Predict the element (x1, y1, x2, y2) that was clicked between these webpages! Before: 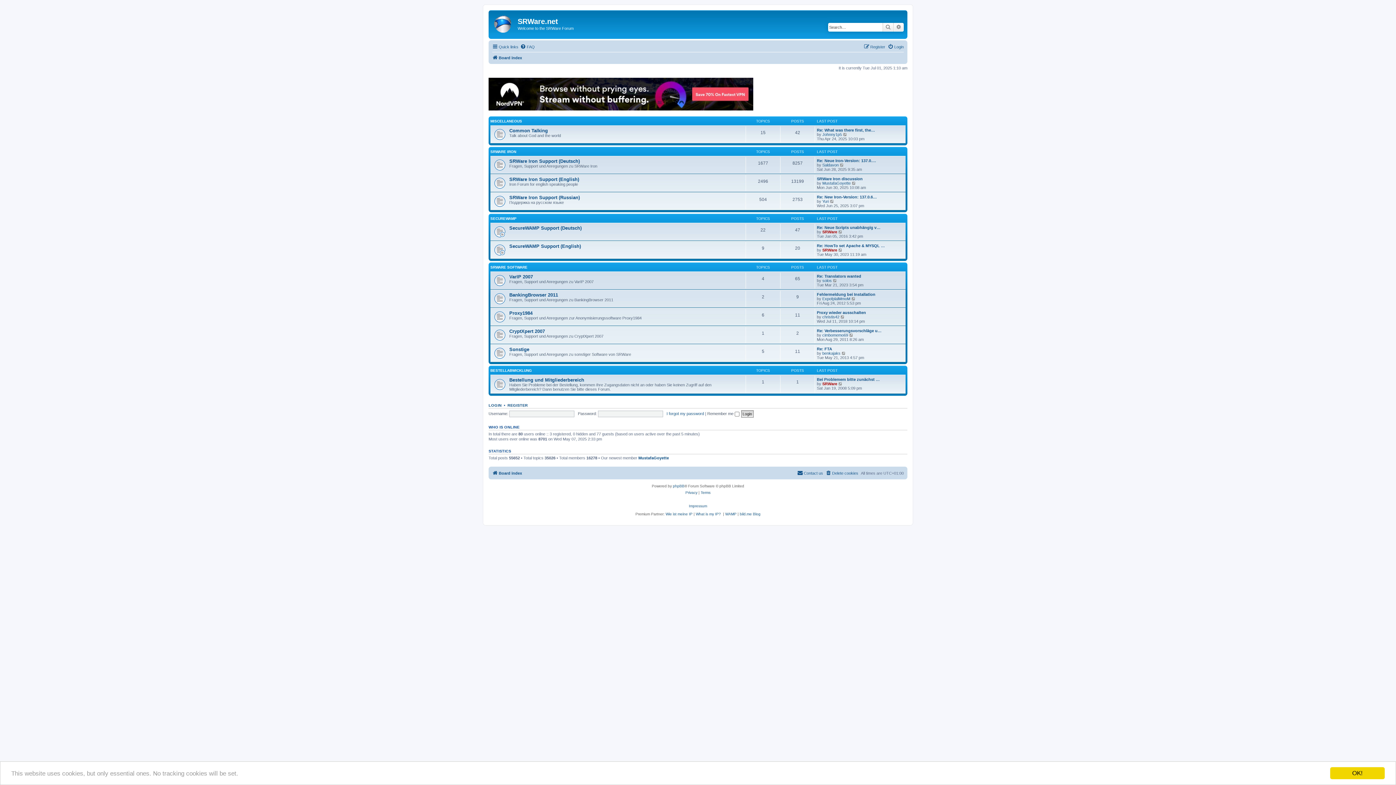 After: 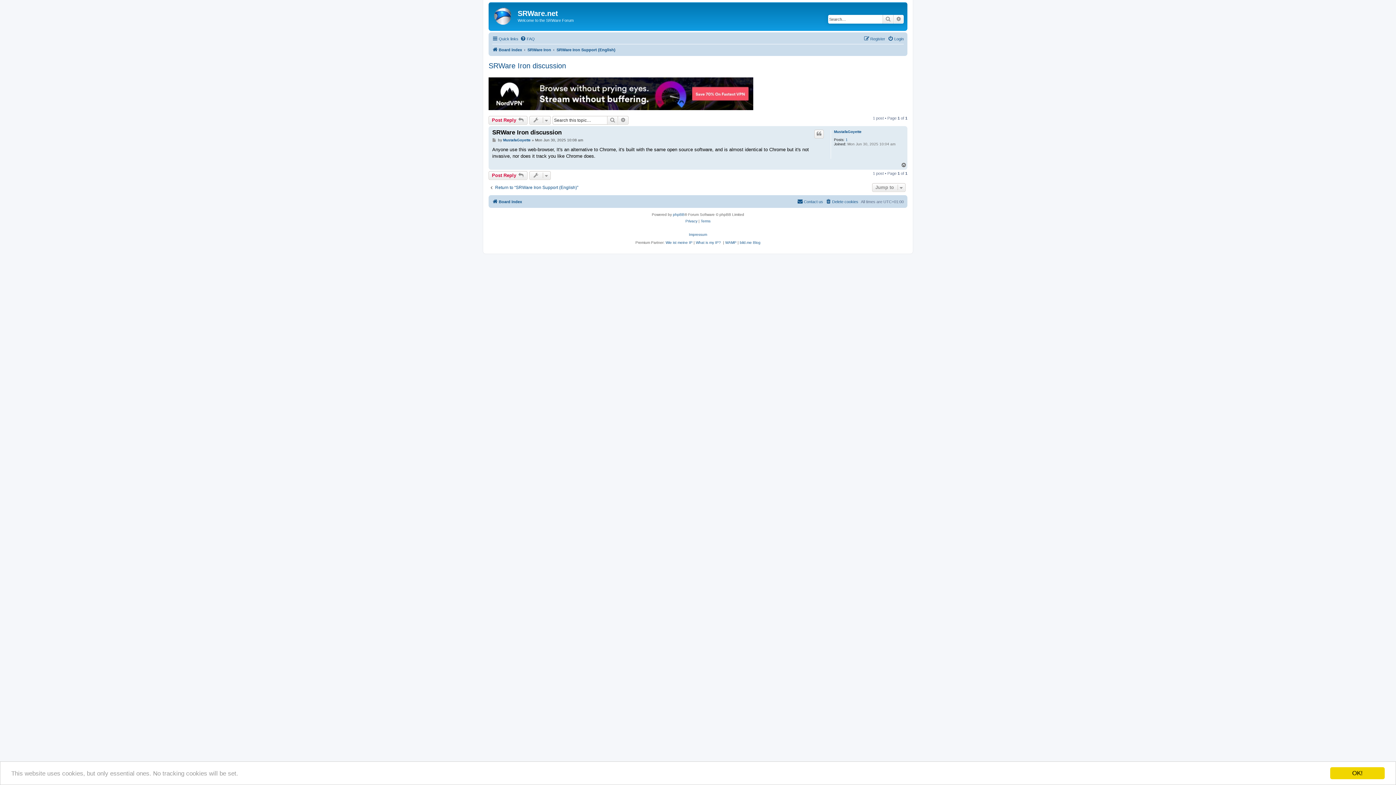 Action: bbox: (817, 176, 862, 181) label: SRWare Iron discussion